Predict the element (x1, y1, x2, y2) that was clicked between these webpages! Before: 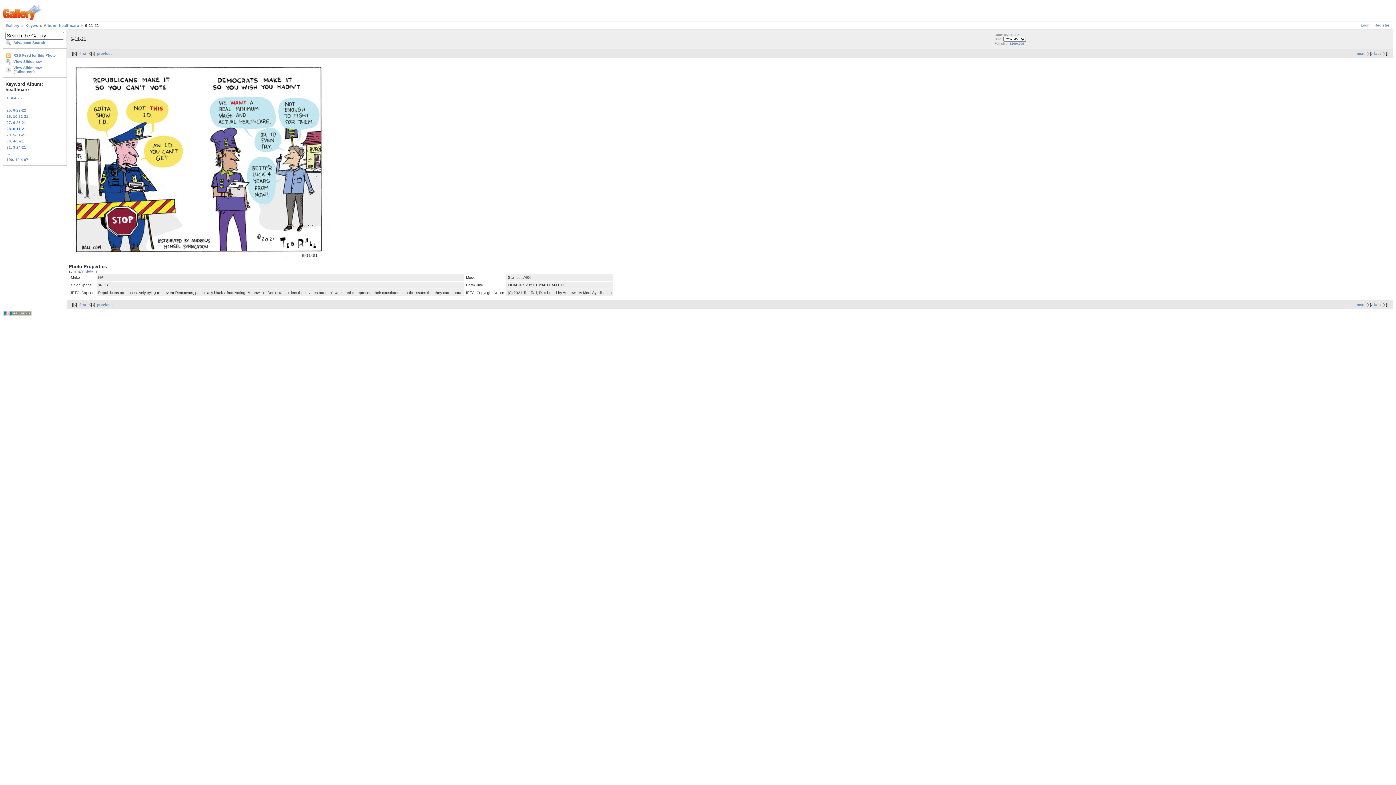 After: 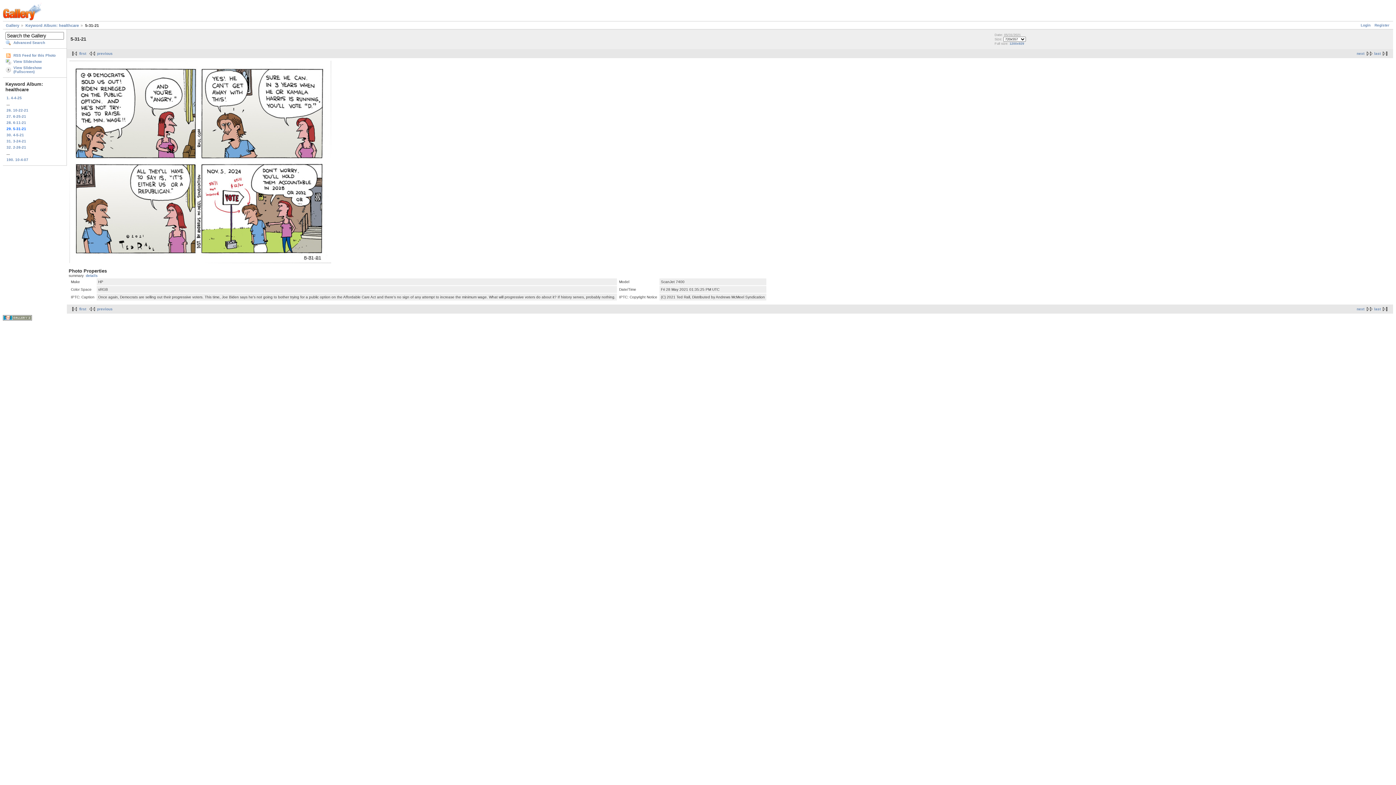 Action: bbox: (1357, 302, 1374, 306) label: next